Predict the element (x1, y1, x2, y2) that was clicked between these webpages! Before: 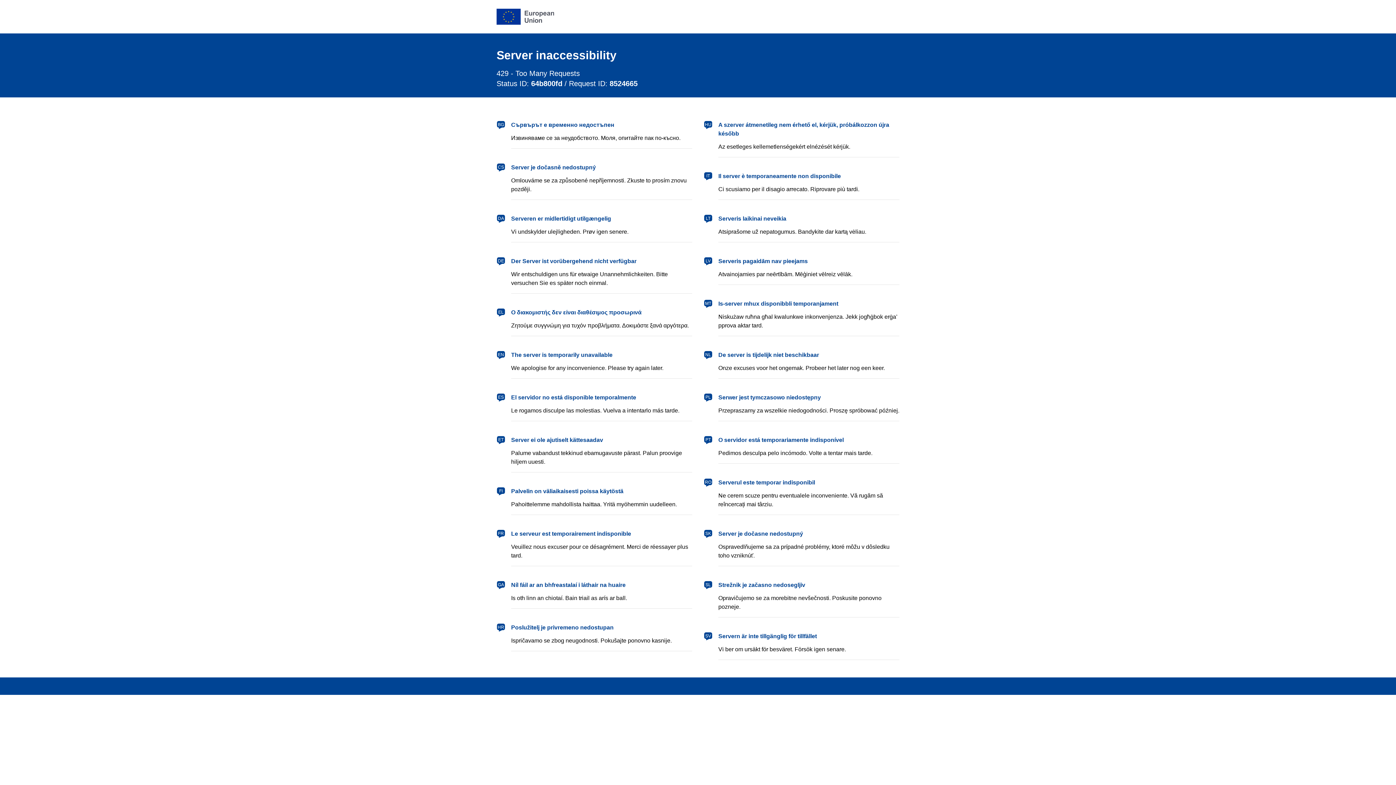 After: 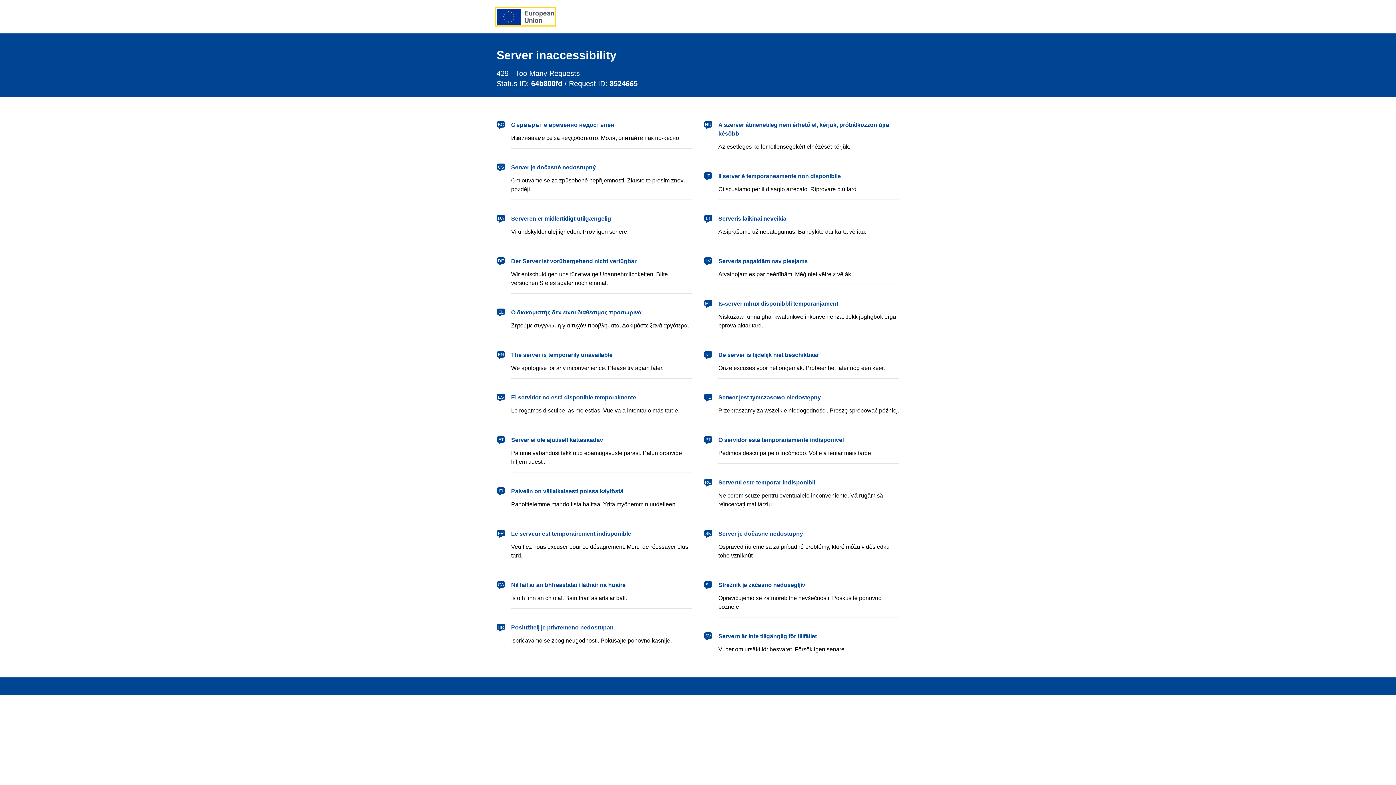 Action: label: European Union bbox: (496, 8, 554, 24)